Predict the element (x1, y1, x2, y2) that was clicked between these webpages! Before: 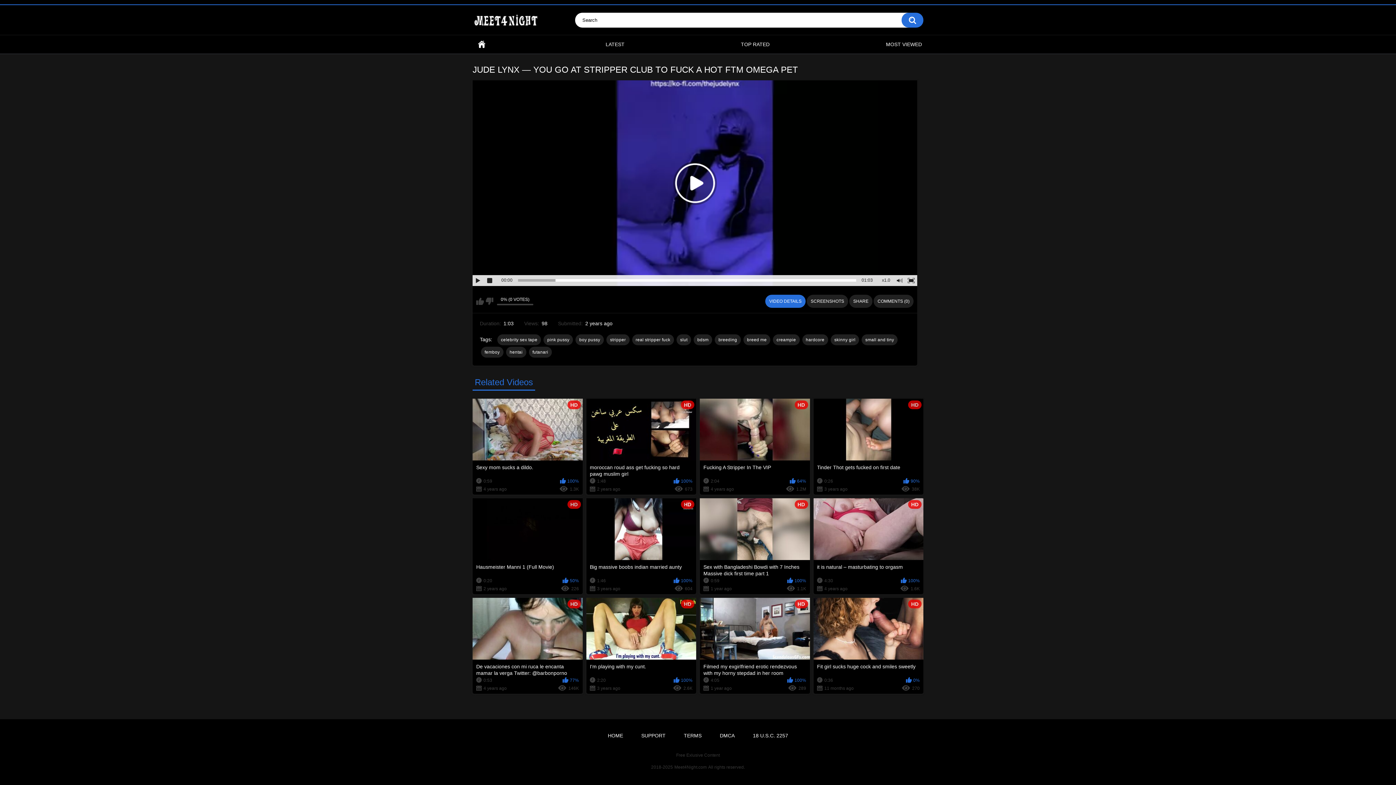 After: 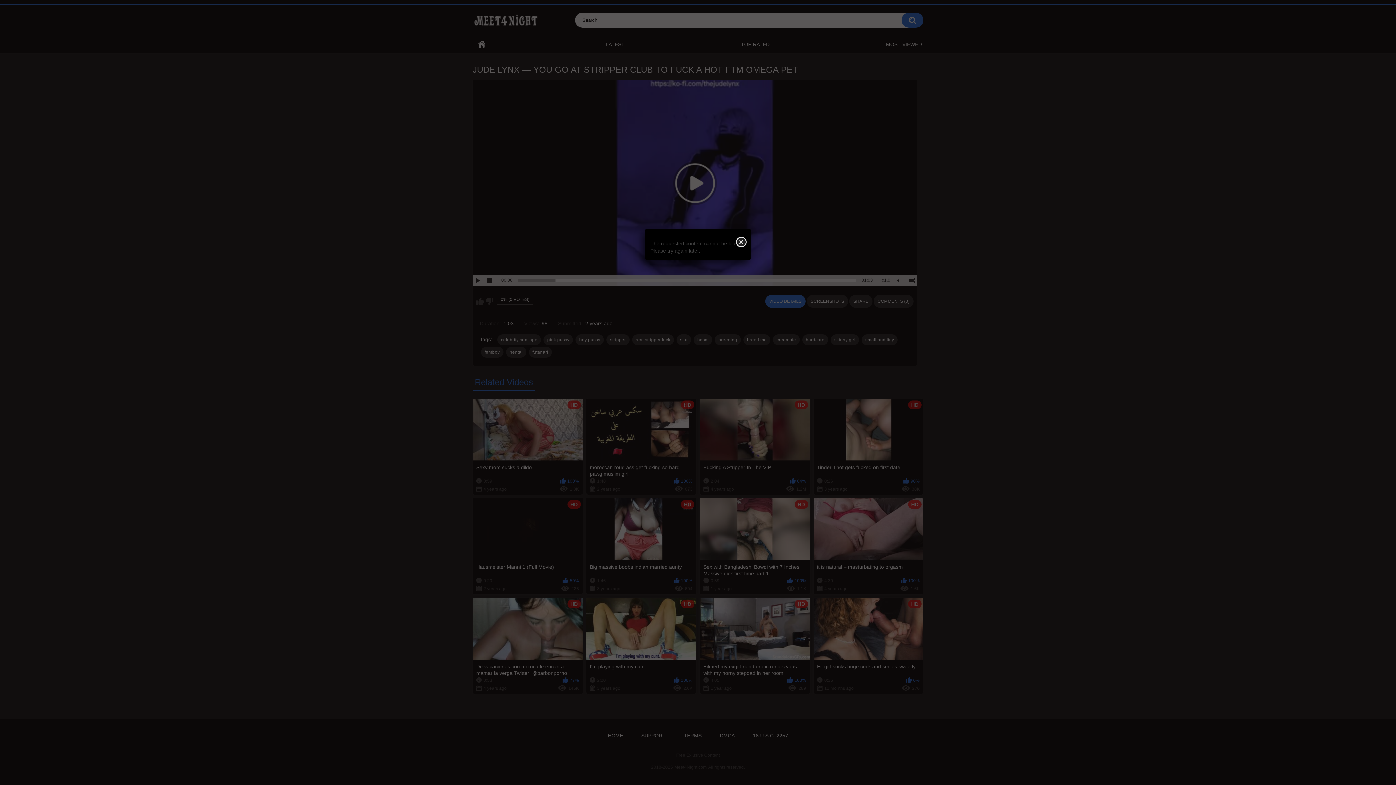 Action: label: SUPPORT bbox: (634, 730, 673, 741)